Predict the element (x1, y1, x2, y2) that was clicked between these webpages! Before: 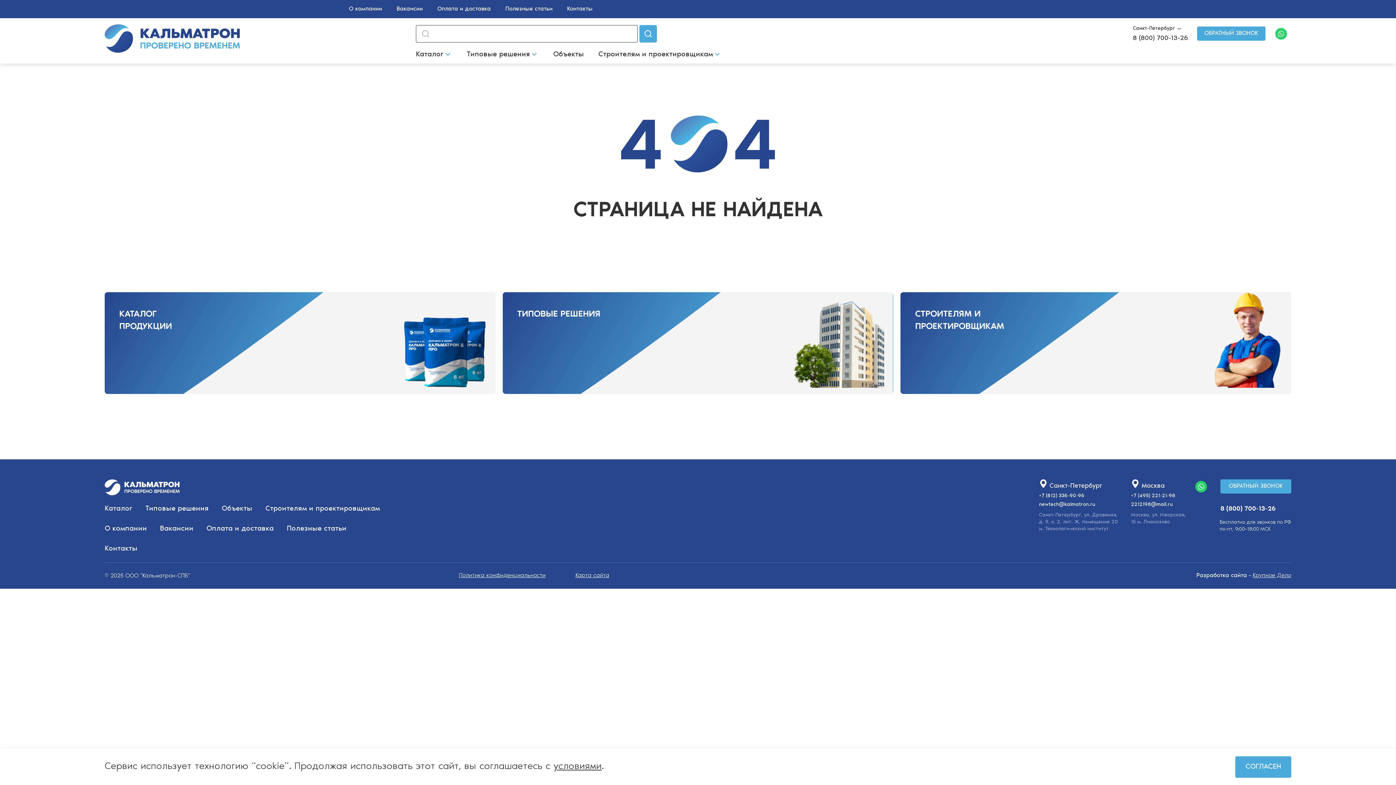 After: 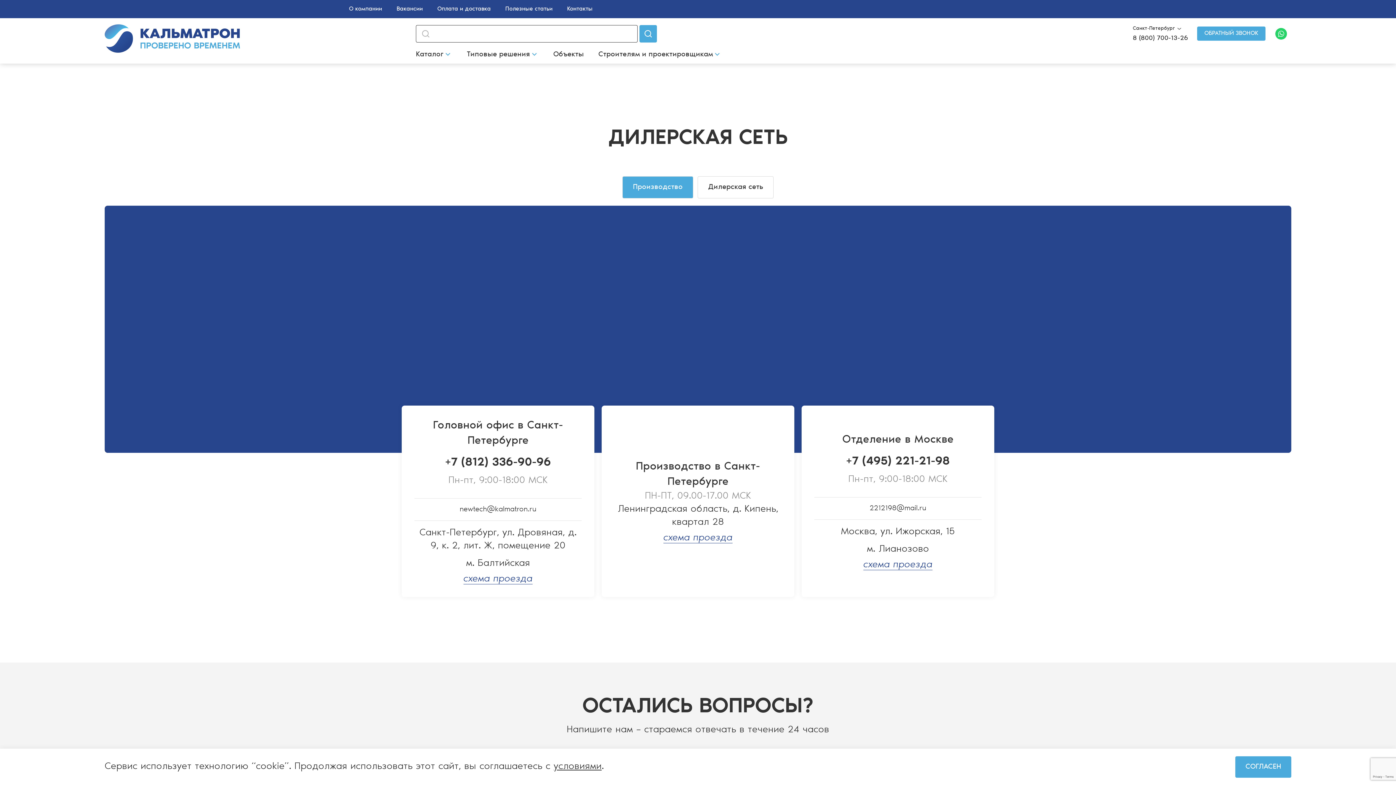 Action: bbox: (104, 544, 137, 554) label: Контакты